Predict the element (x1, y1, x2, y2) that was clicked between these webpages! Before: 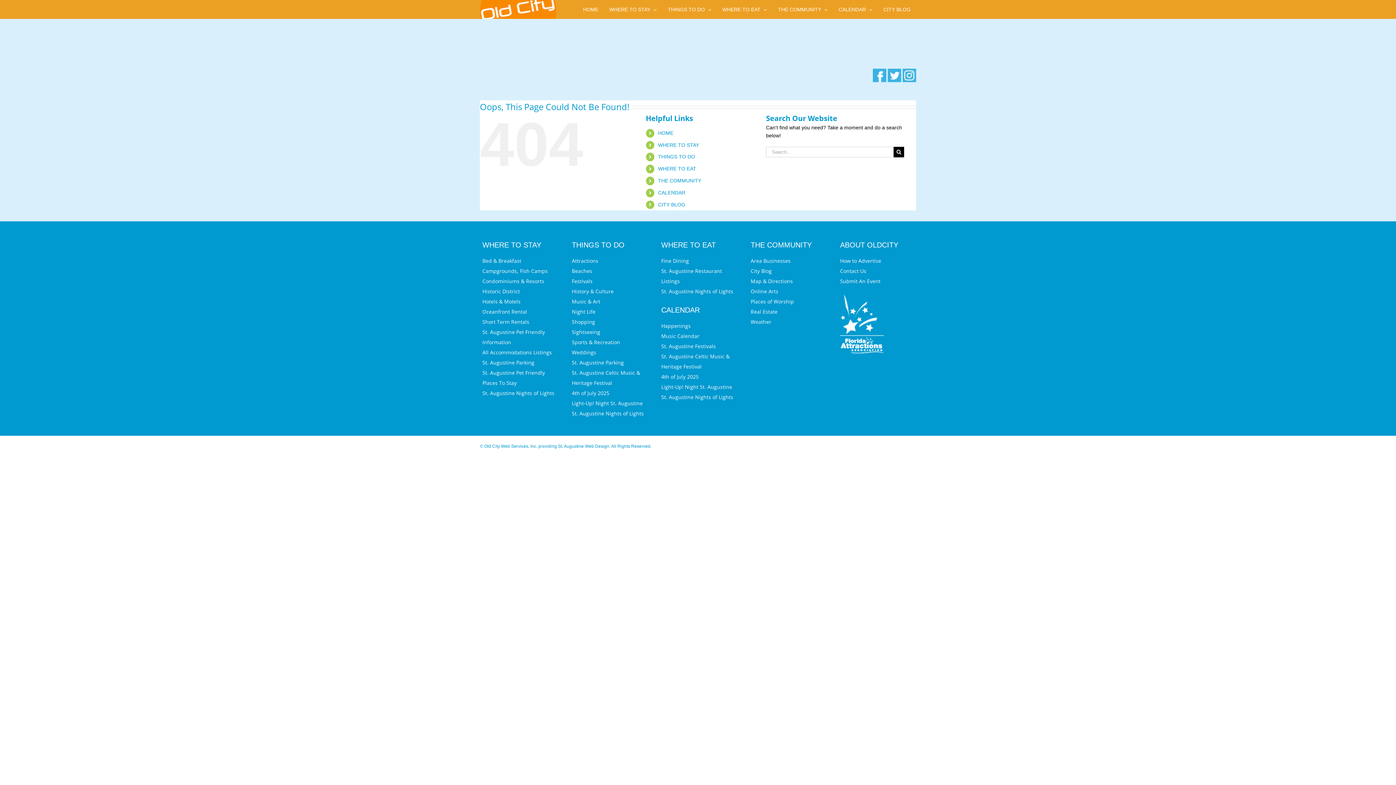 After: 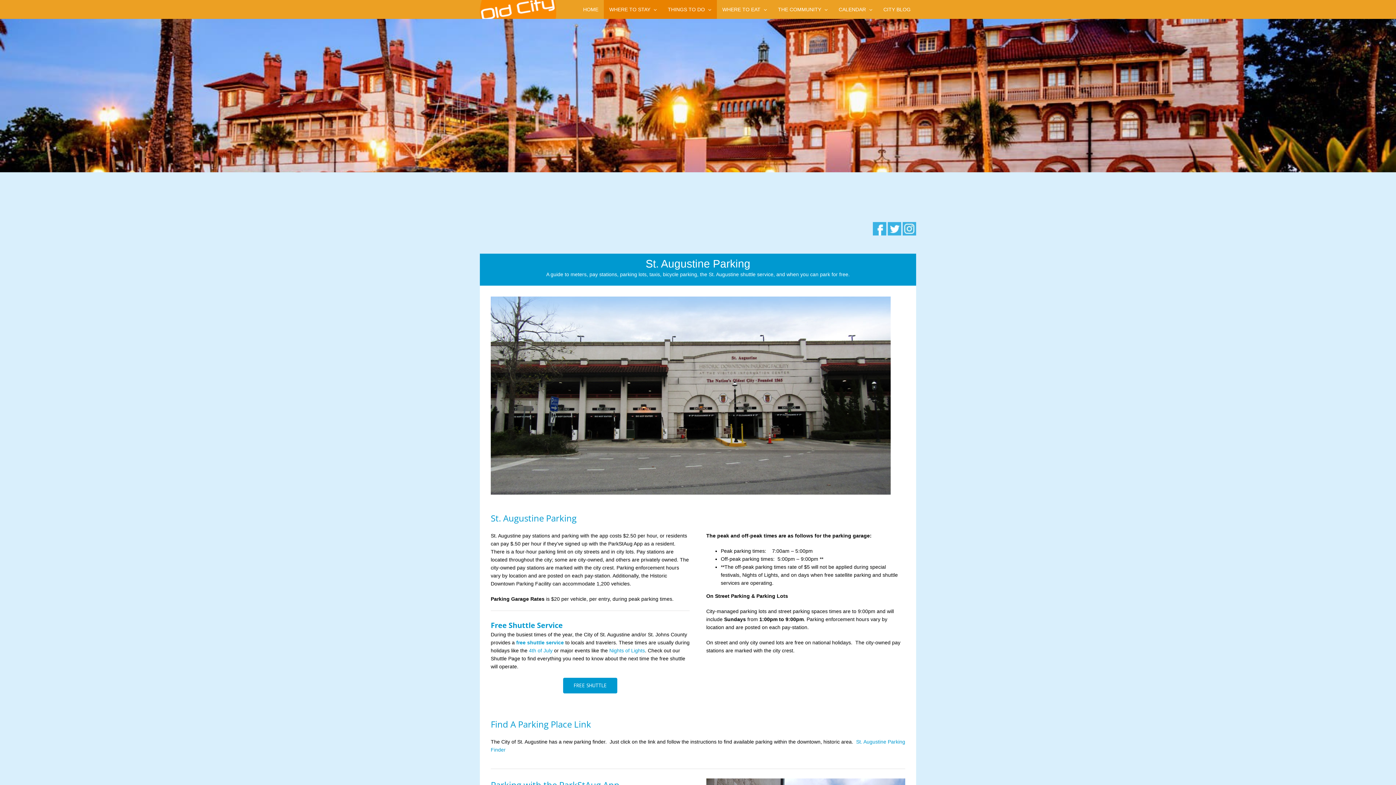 Action: bbox: (482, 357, 556, 368) label: St. Augustine Parking